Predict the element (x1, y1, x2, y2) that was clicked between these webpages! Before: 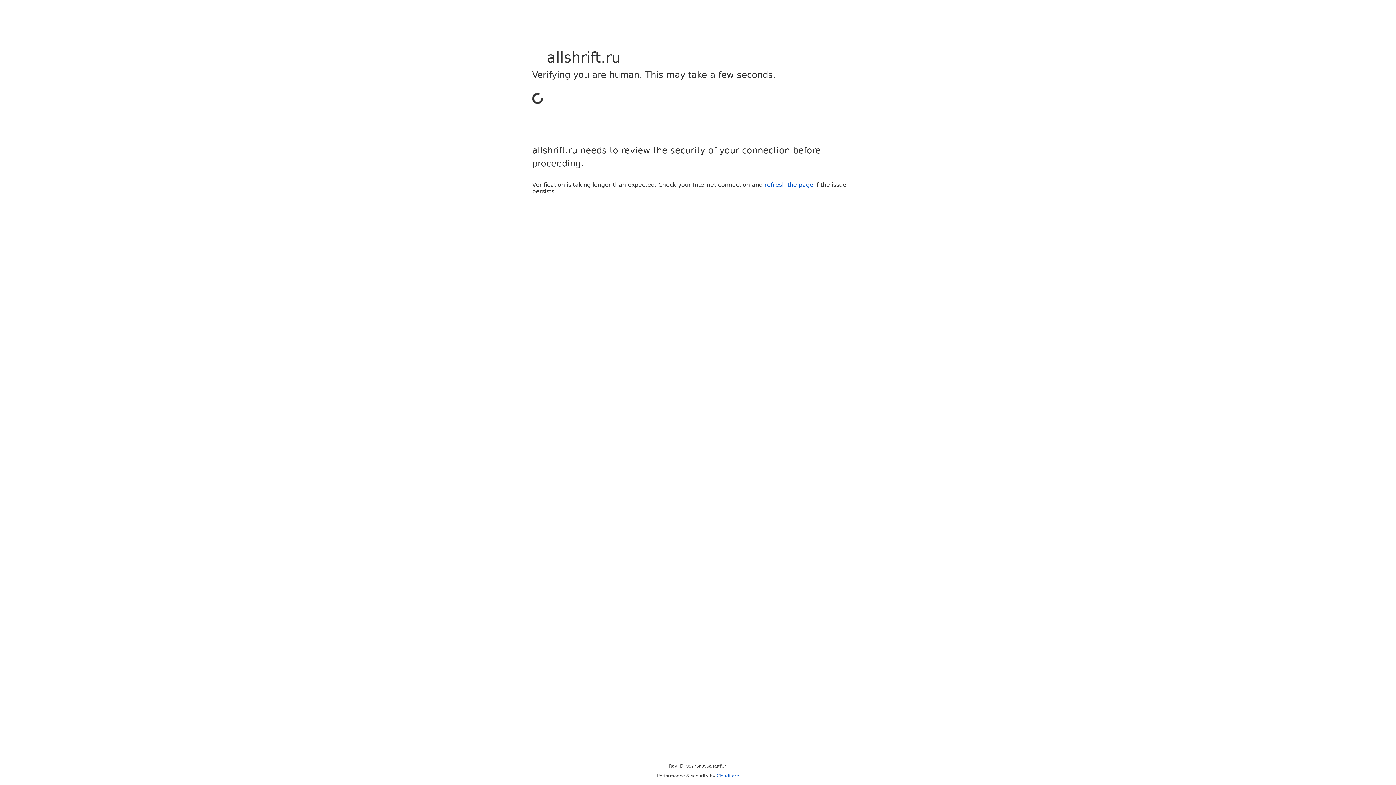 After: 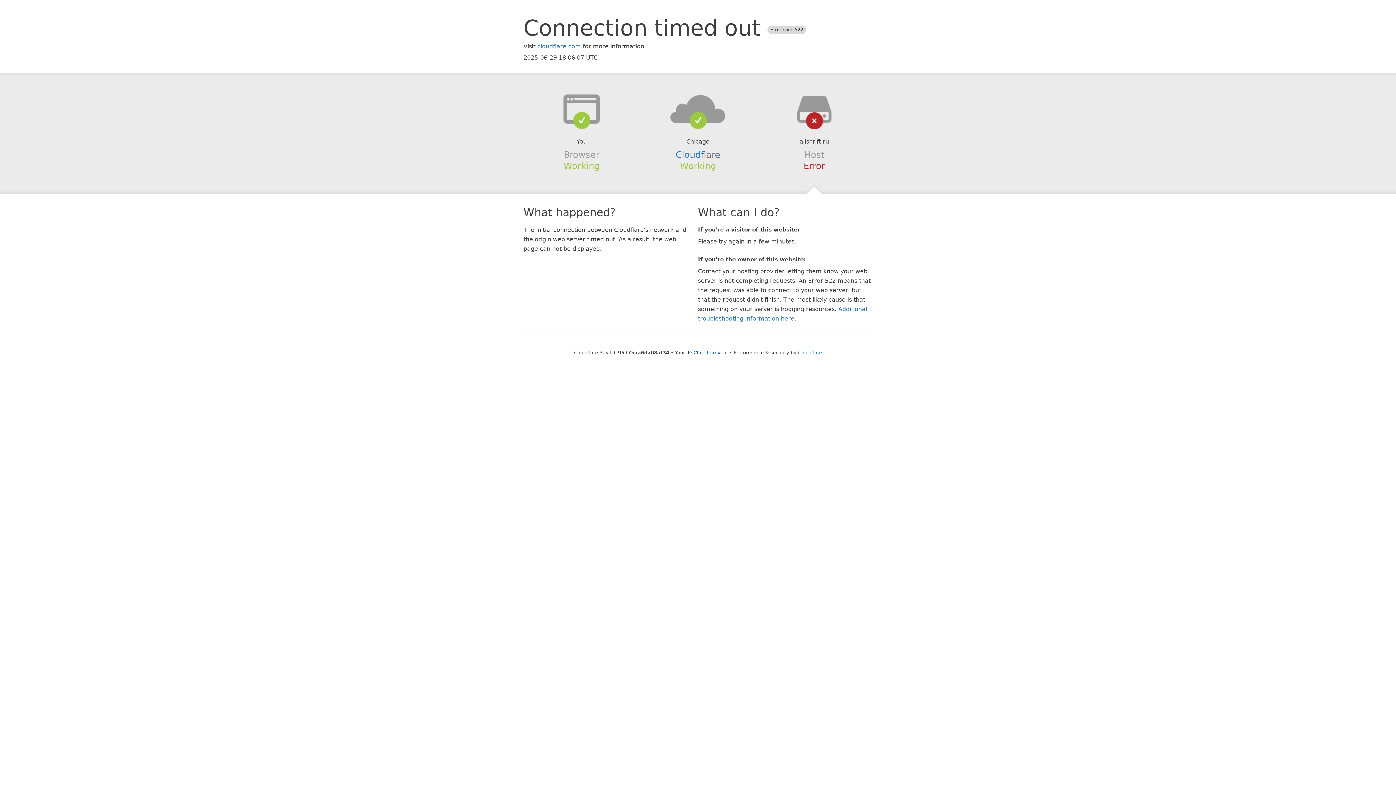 Action: bbox: (716, 773, 739, 778) label: Cloudflare